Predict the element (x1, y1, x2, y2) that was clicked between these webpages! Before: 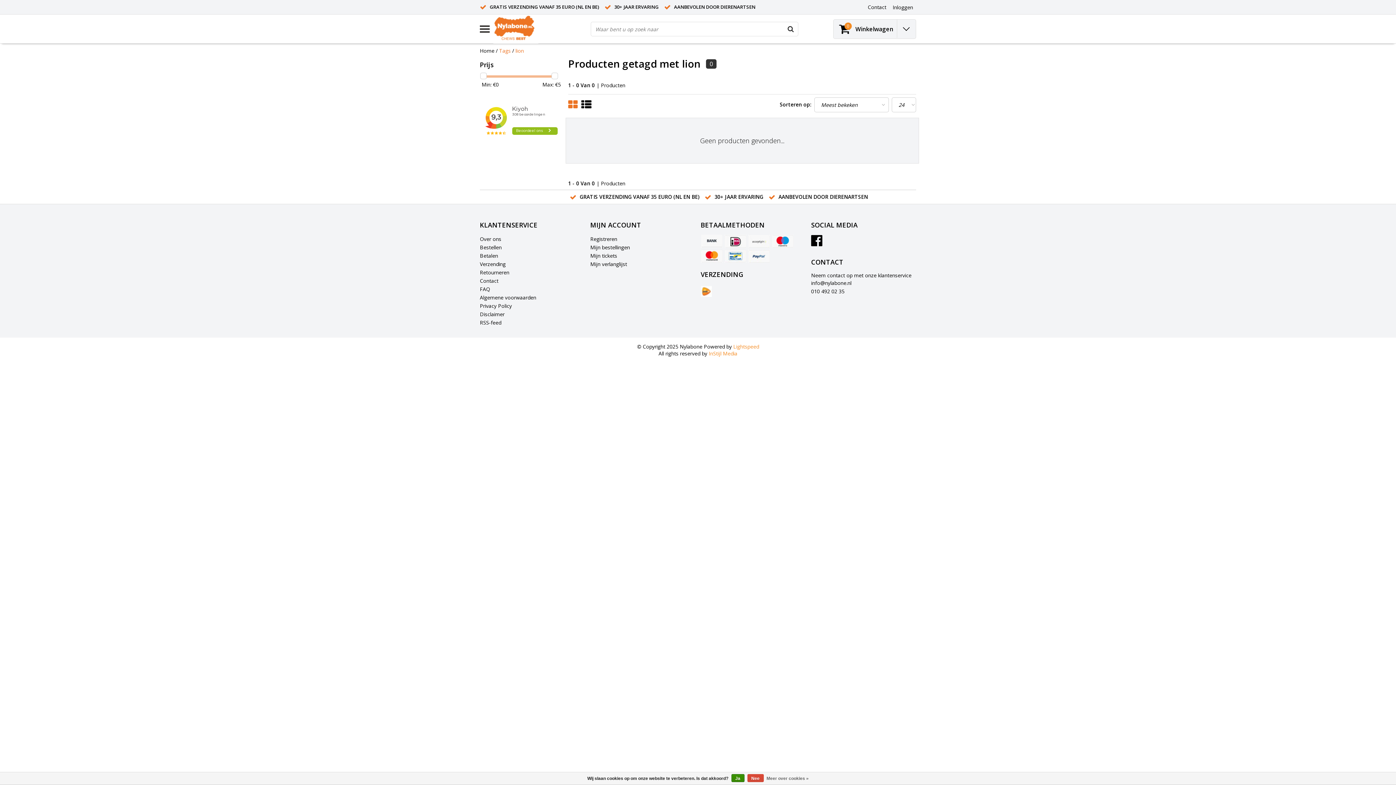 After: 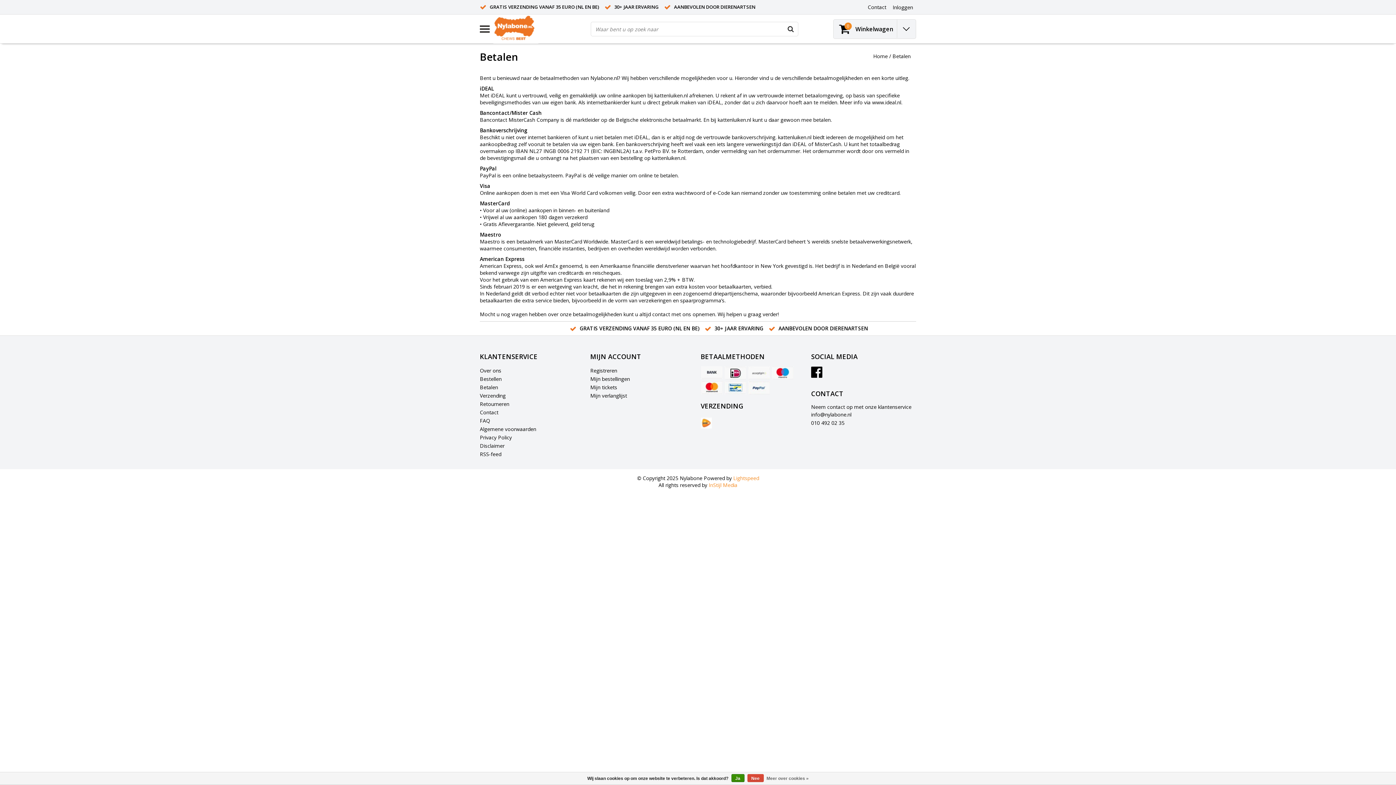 Action: bbox: (748, 234, 770, 248)